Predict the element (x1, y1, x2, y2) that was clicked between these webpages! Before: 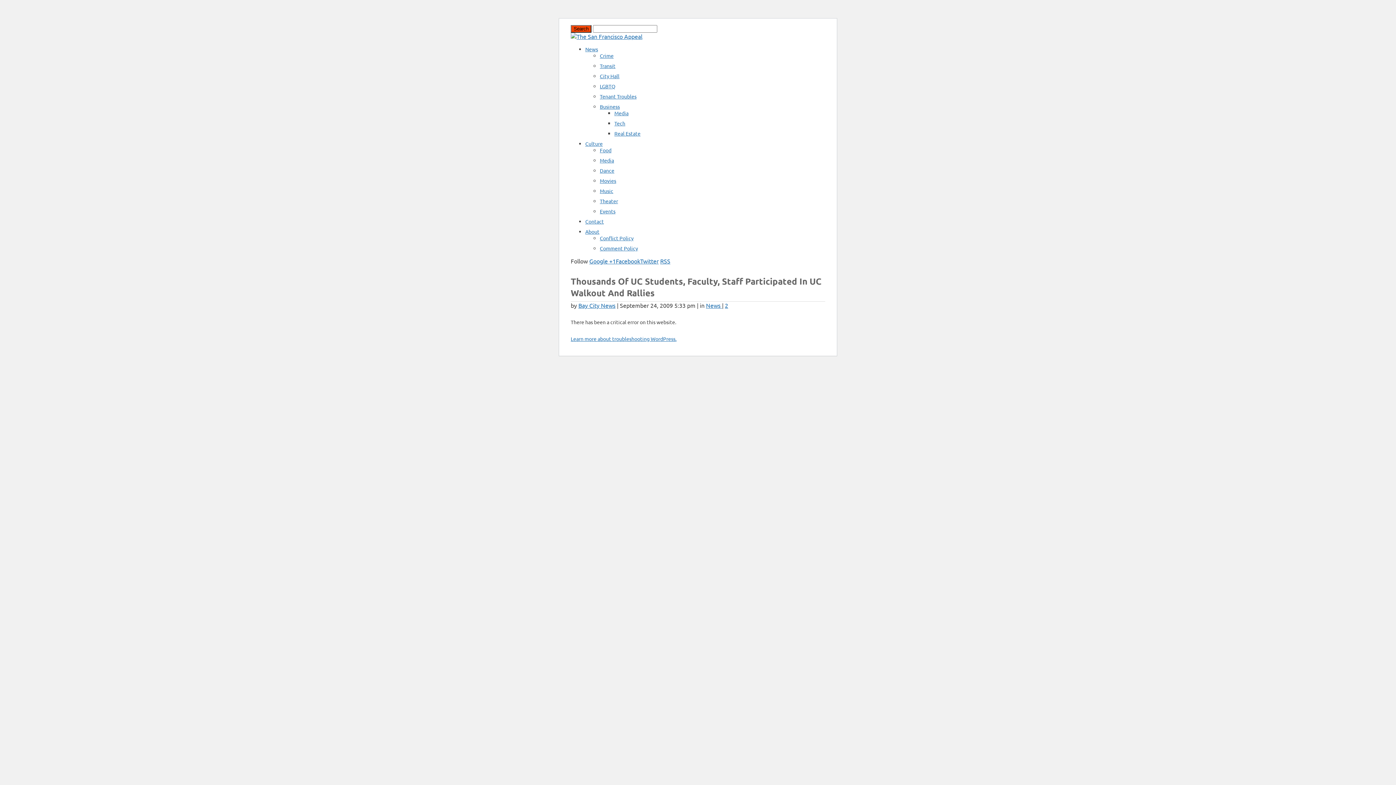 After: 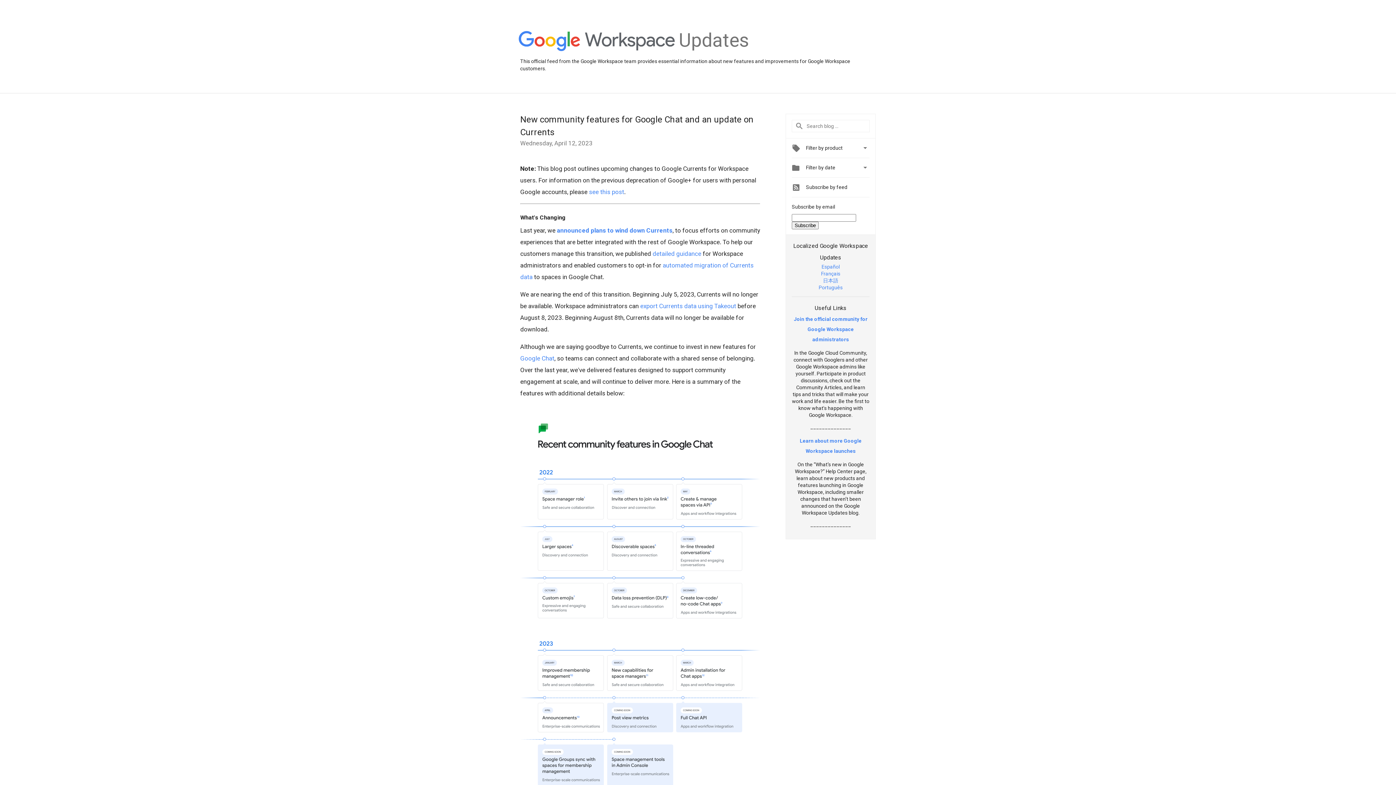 Action: label: Google +1 bbox: (589, 257, 616, 264)